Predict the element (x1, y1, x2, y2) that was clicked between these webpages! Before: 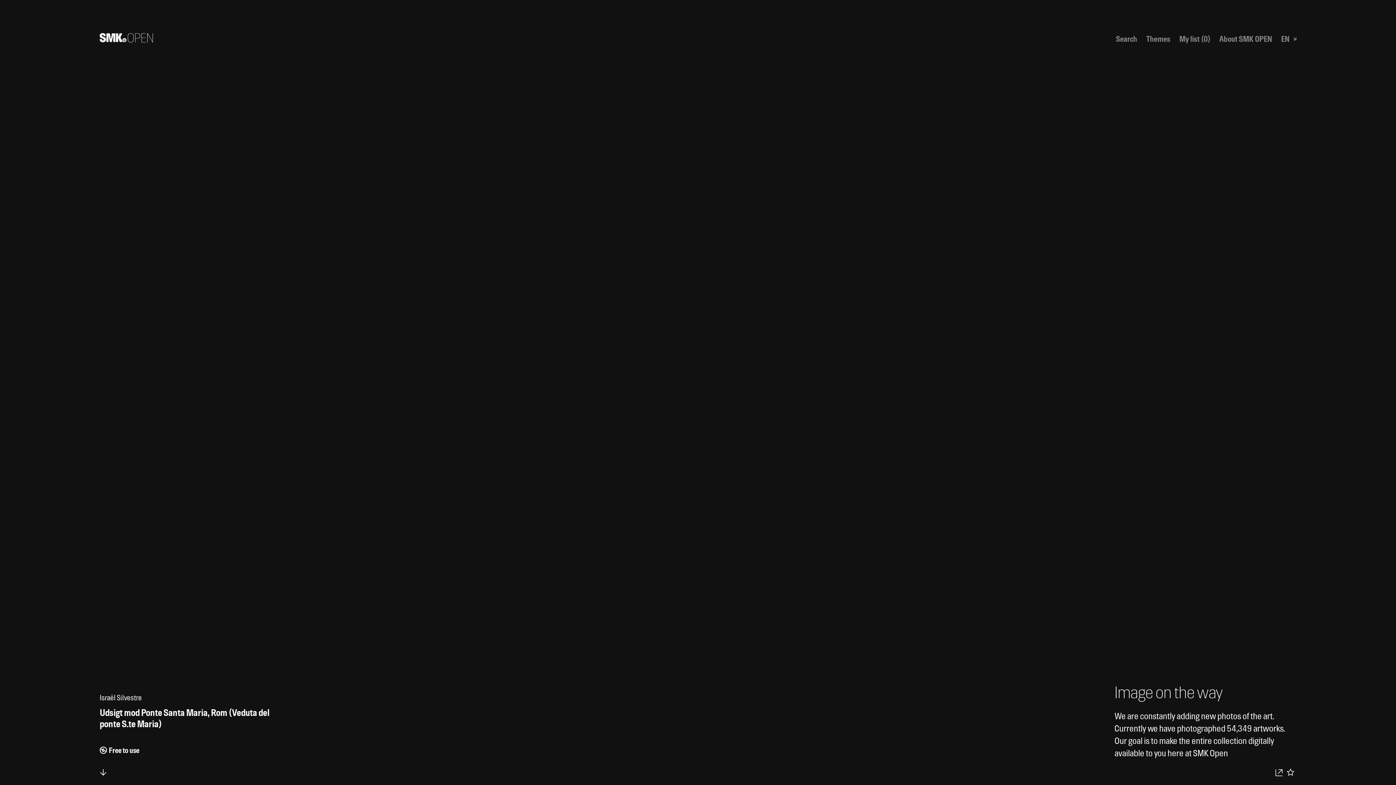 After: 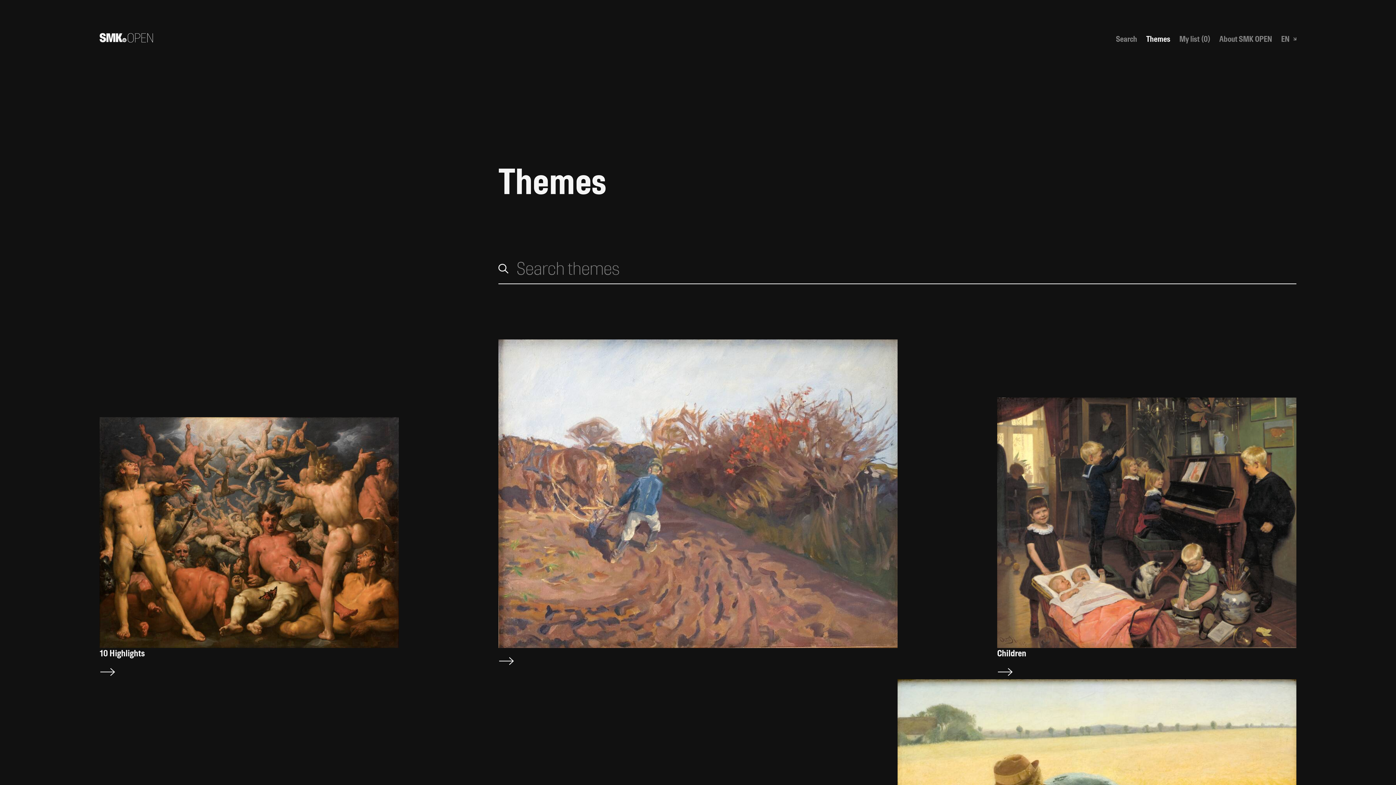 Action: bbox: (1146, 34, 1170, 43) label: Themes